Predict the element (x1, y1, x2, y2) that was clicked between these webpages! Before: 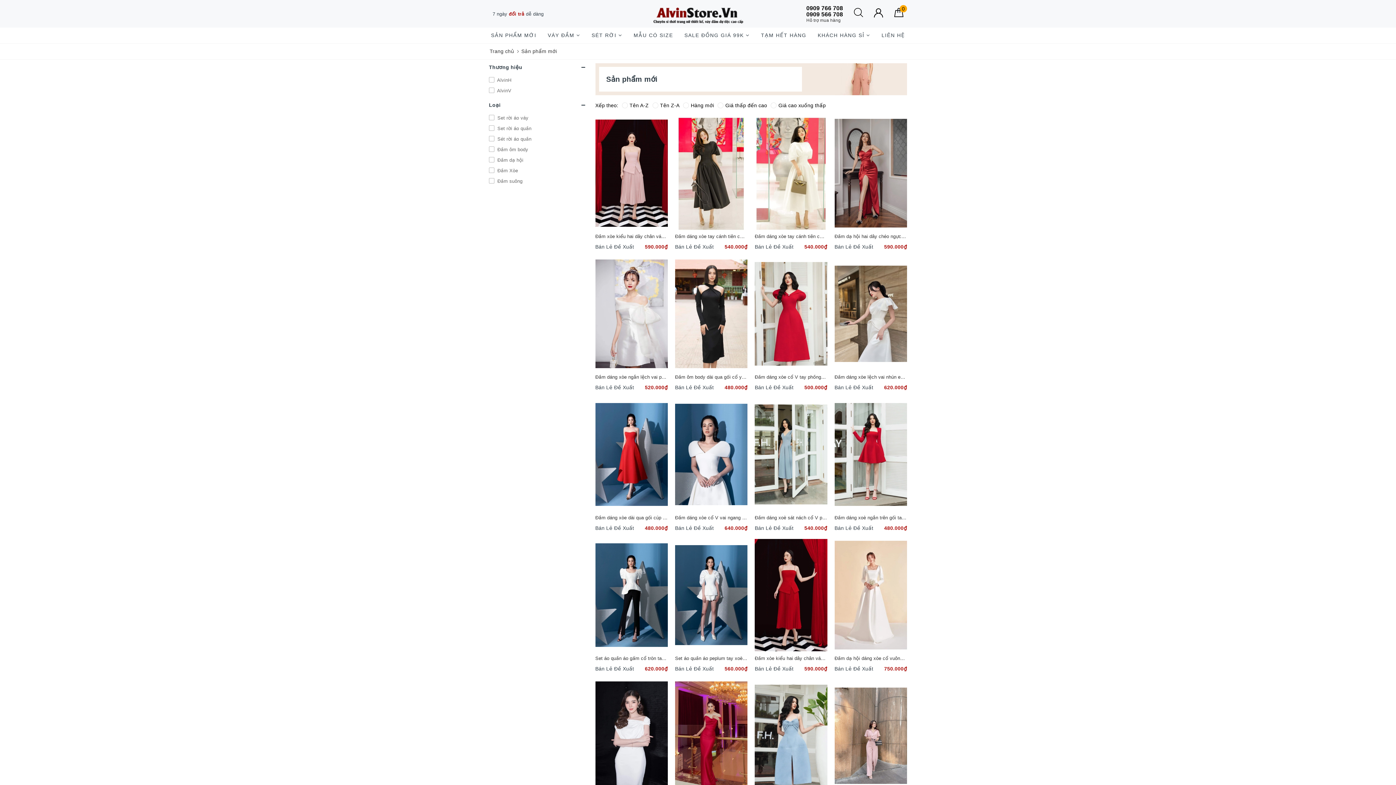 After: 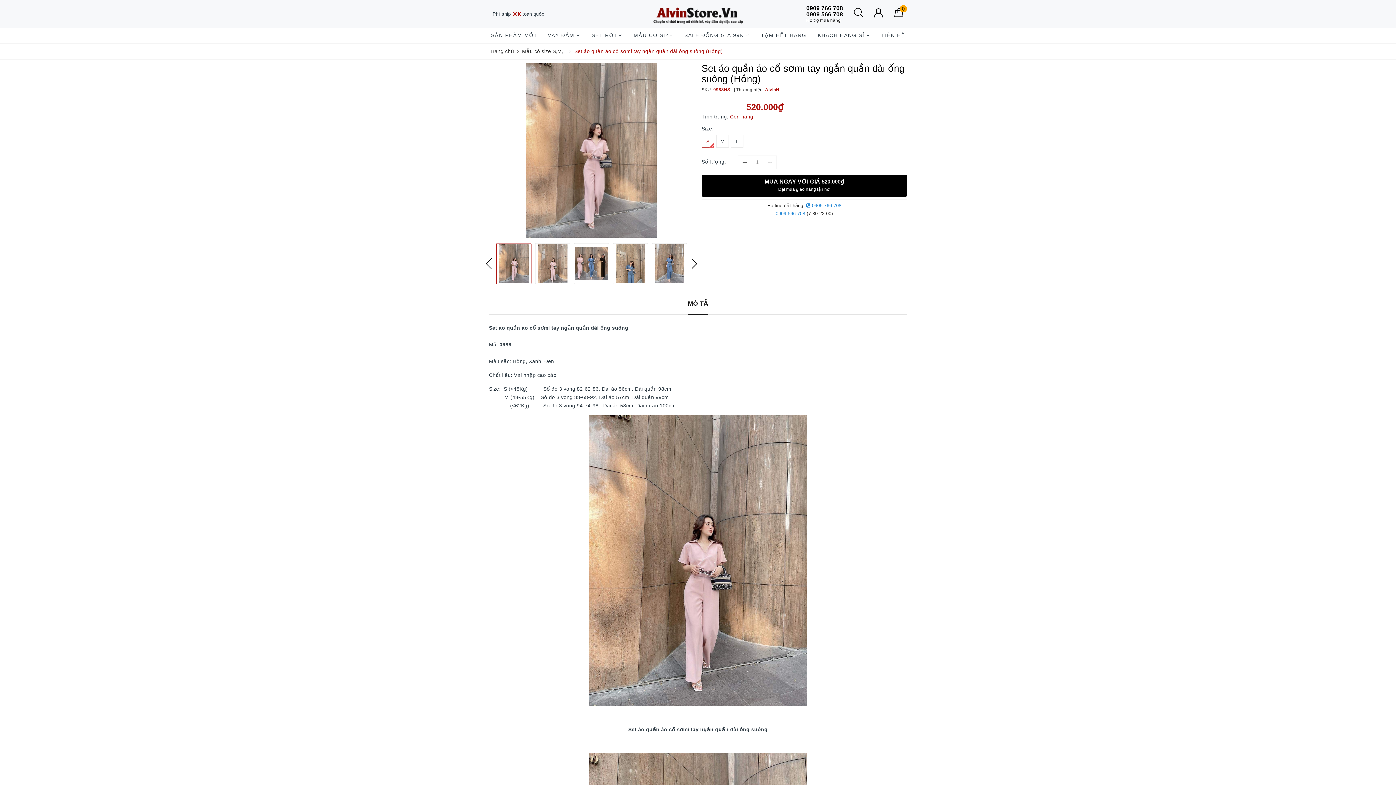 Action: bbox: (863, 728, 878, 743)